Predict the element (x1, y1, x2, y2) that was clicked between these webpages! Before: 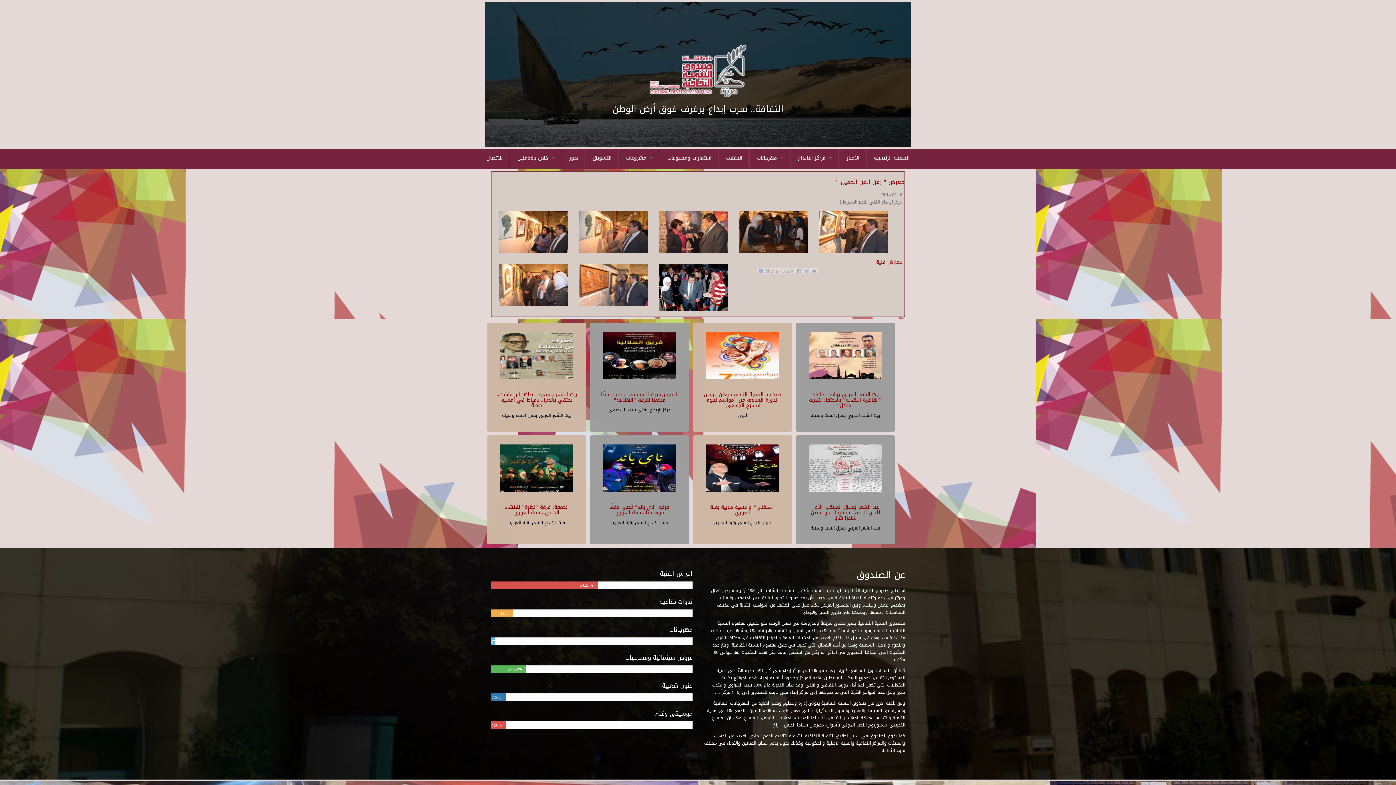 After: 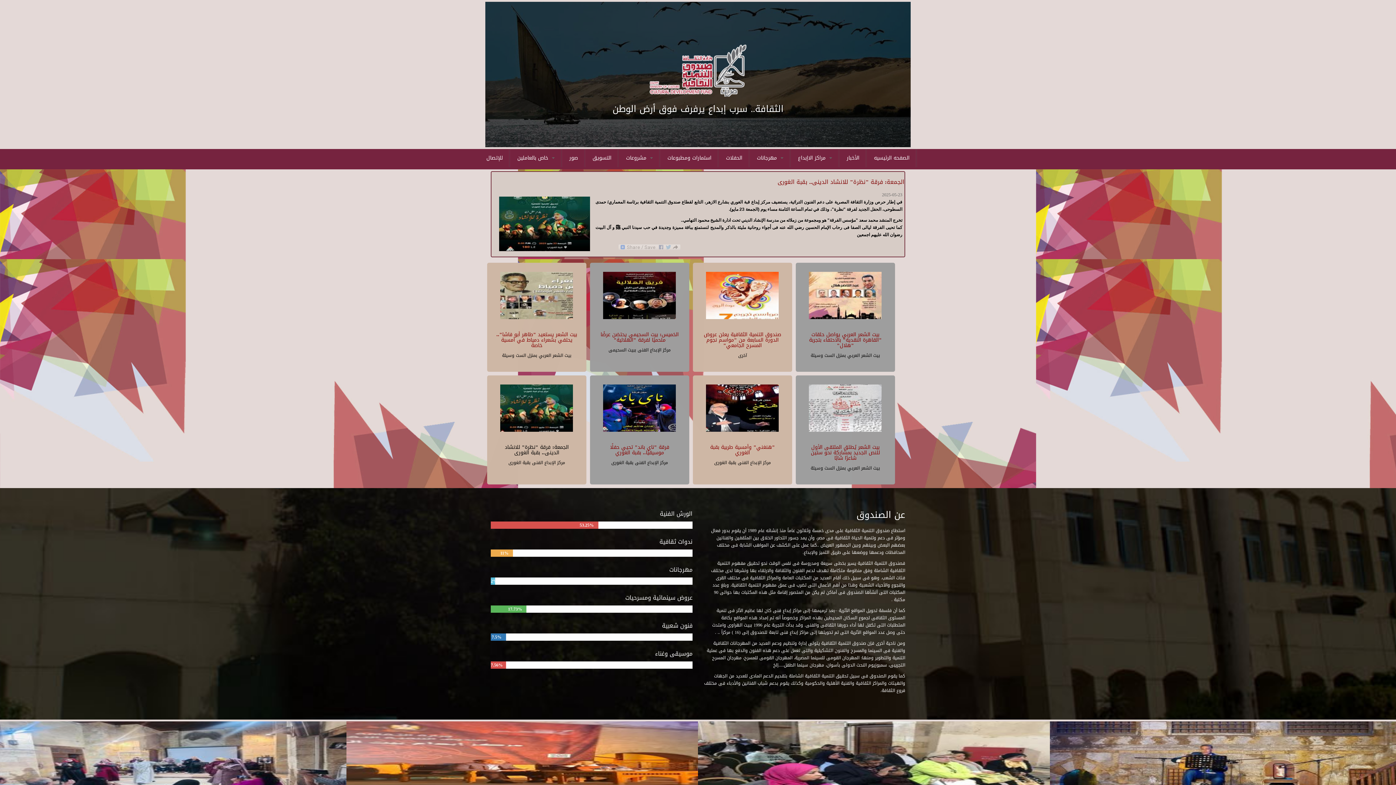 Action: label: الجمعة: فرقة "نظرة" للانشاد الدينى.. بقبة الغورى bbox: (504, 502, 568, 517)